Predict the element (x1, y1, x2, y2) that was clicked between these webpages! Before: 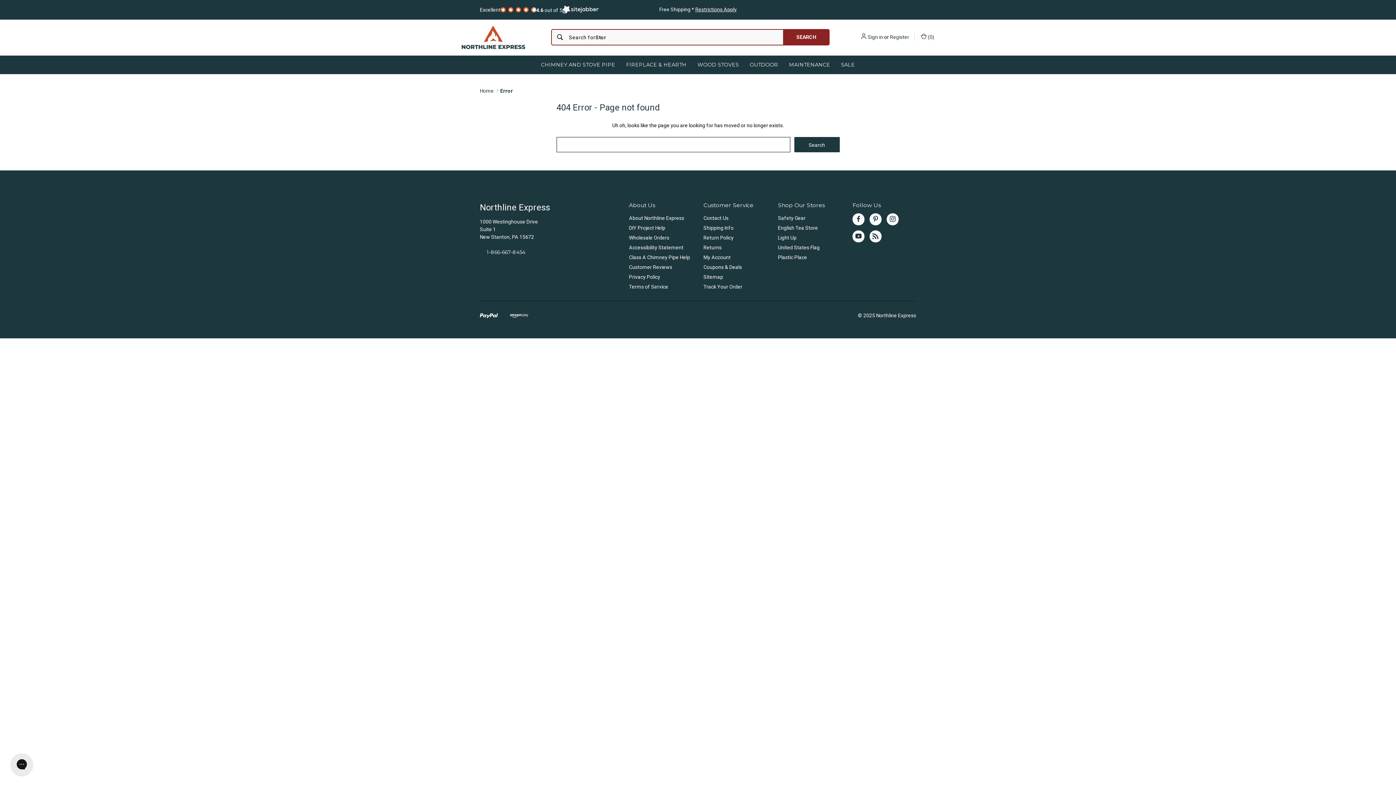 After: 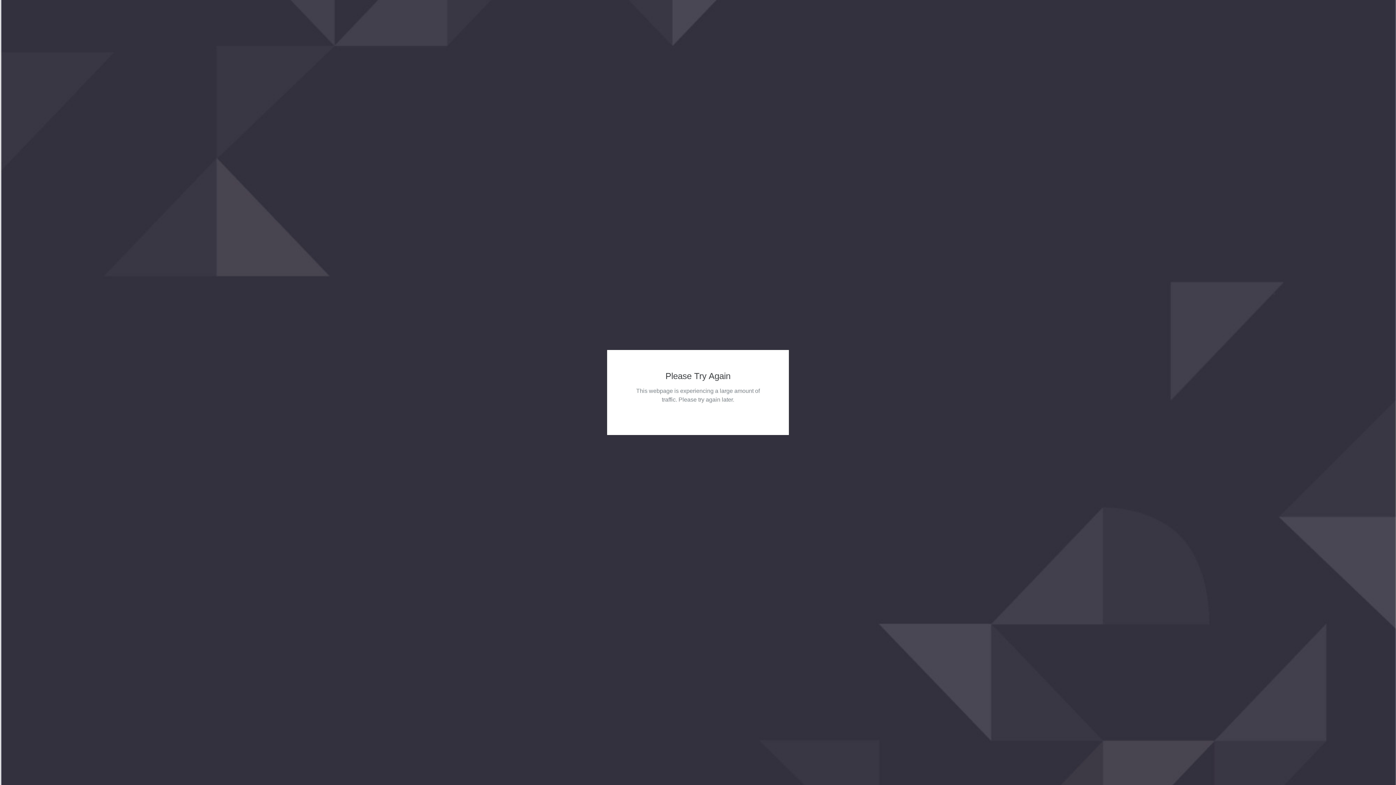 Action: bbox: (629, 223, 665, 232) label: DIY Project Help